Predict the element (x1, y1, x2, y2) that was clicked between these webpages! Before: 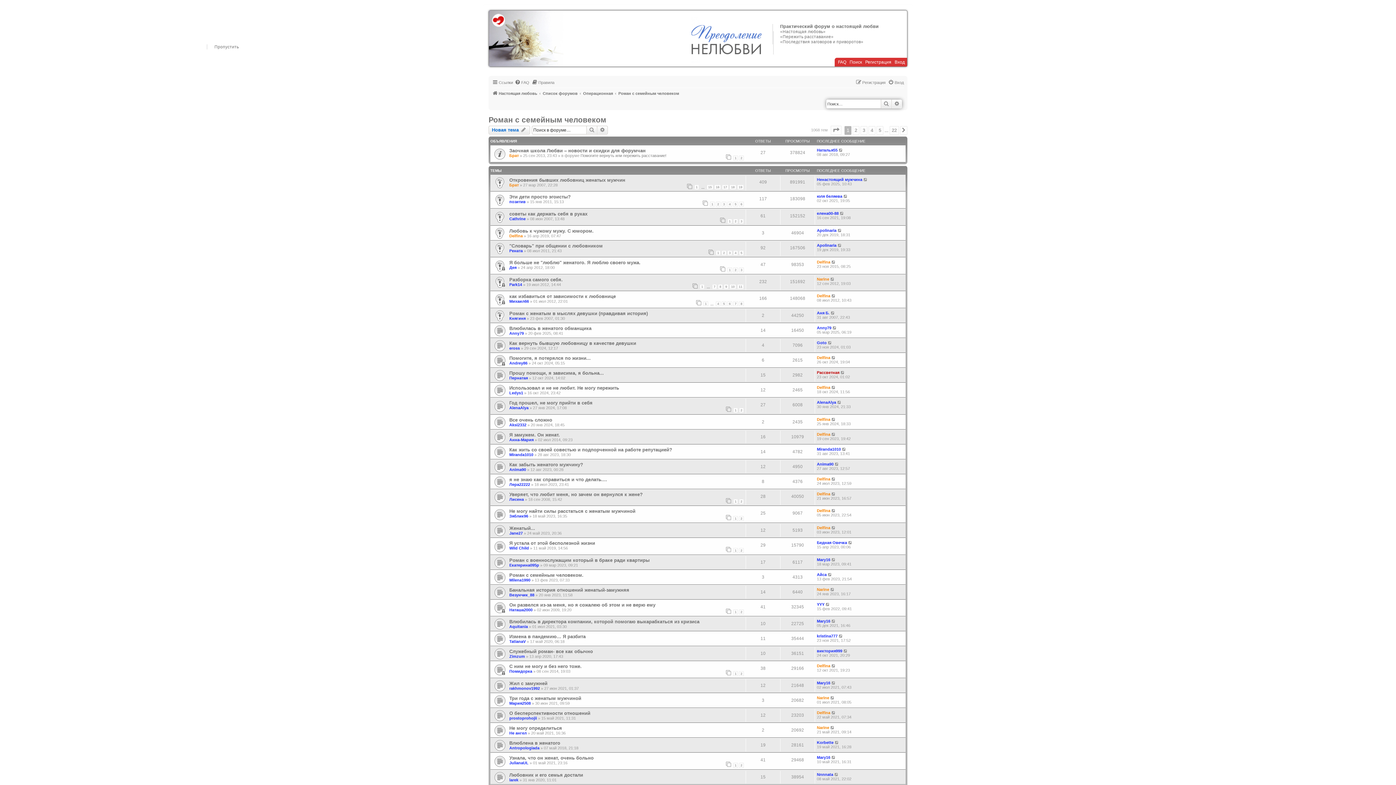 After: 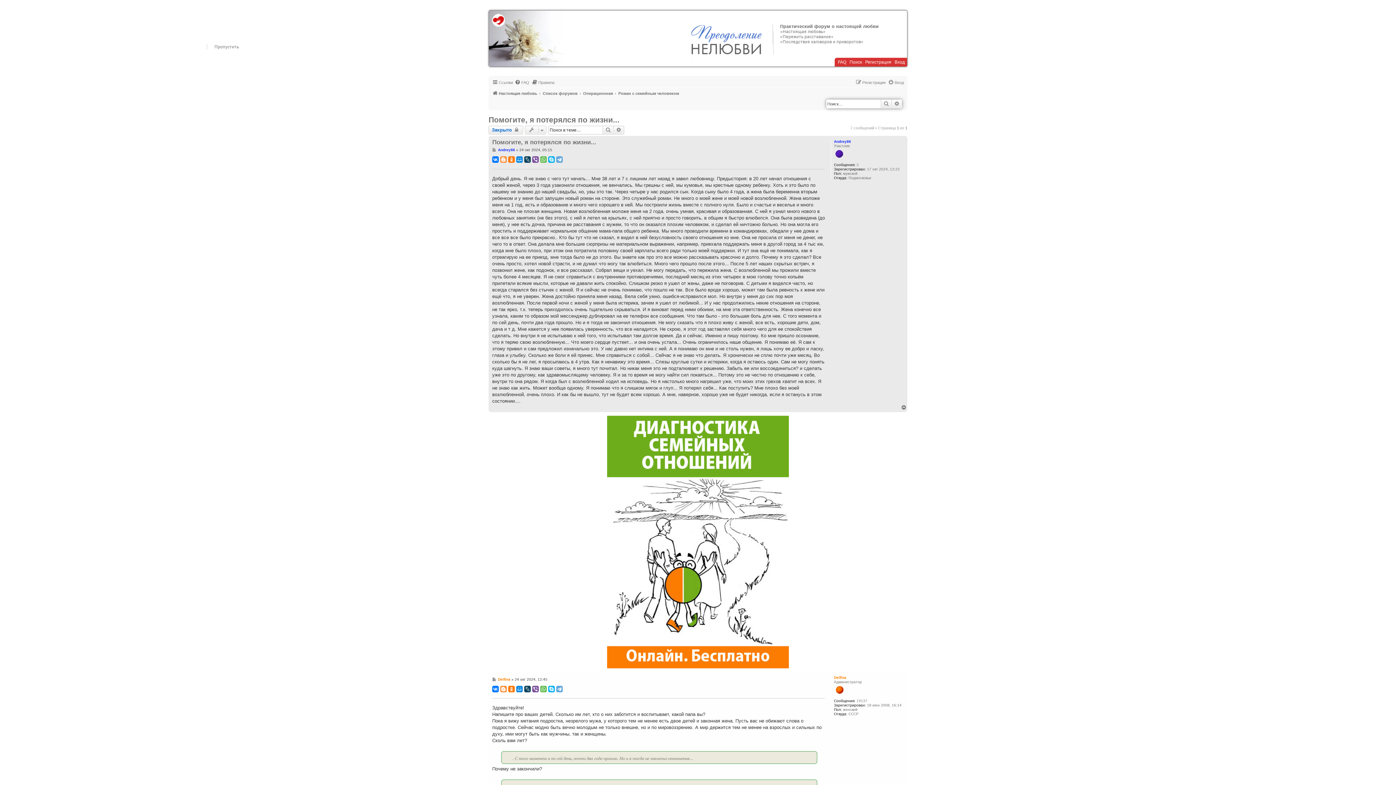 Action: label: Помогите, я потерялся по жизни... bbox: (509, 355, 590, 361)